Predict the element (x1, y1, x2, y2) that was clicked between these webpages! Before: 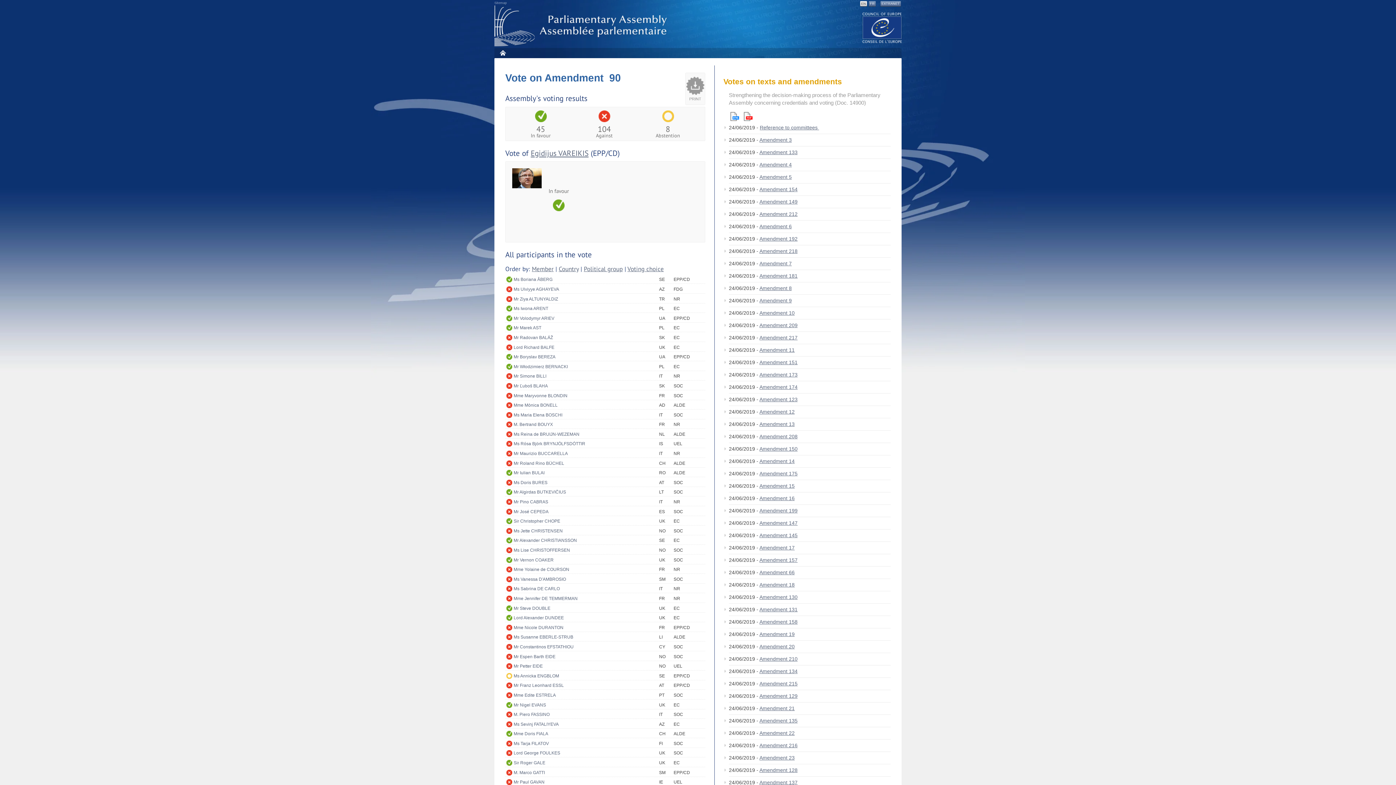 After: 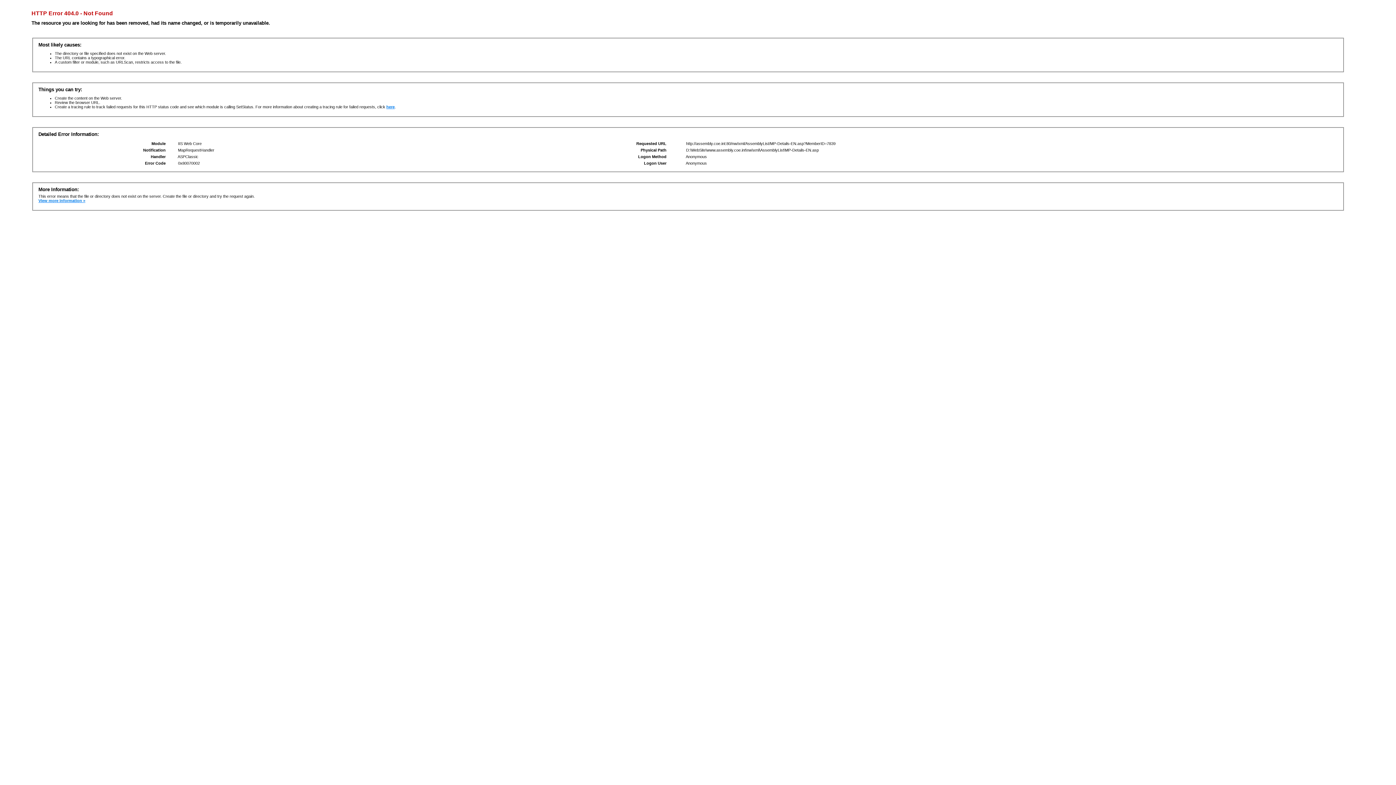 Action: label: Ms Jette CHRISTENSEN bbox: (513, 527, 659, 535)